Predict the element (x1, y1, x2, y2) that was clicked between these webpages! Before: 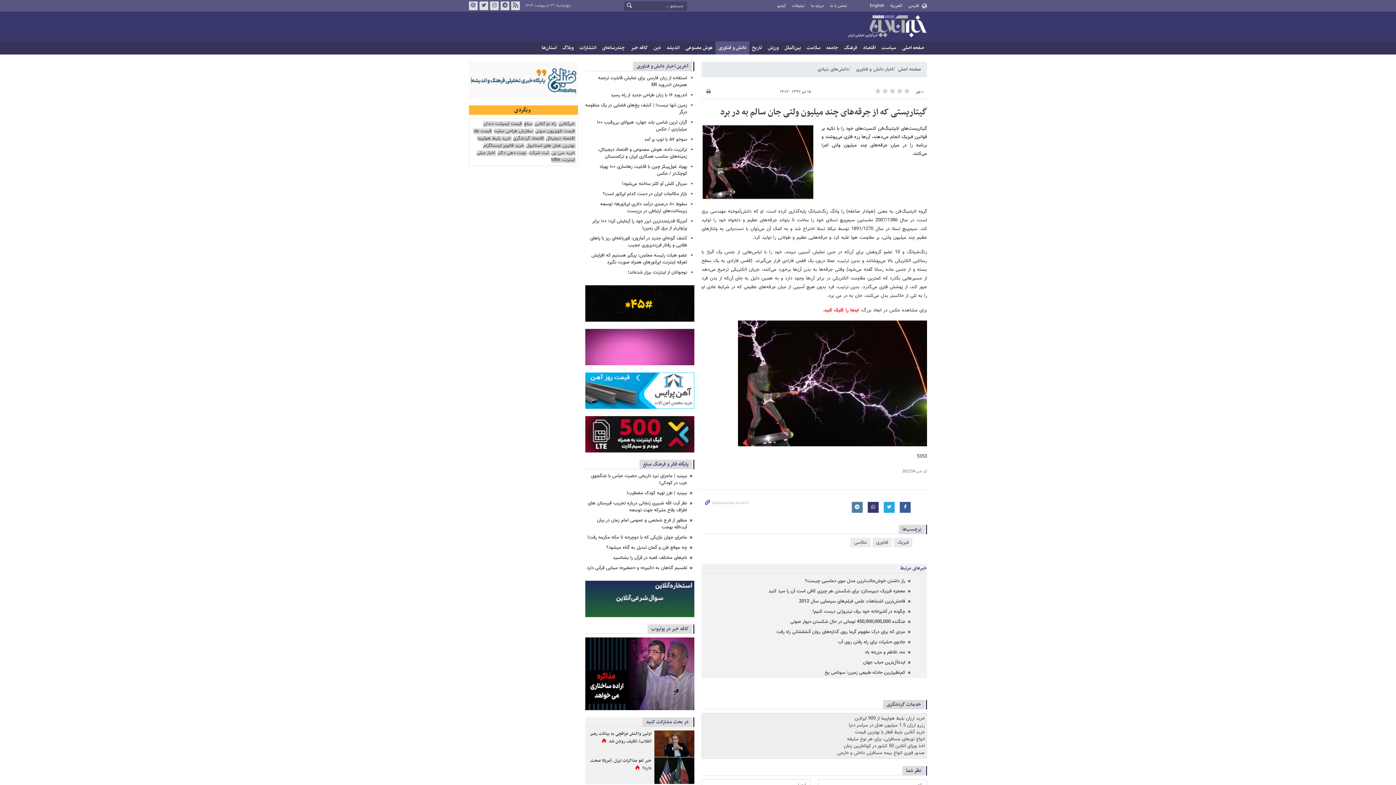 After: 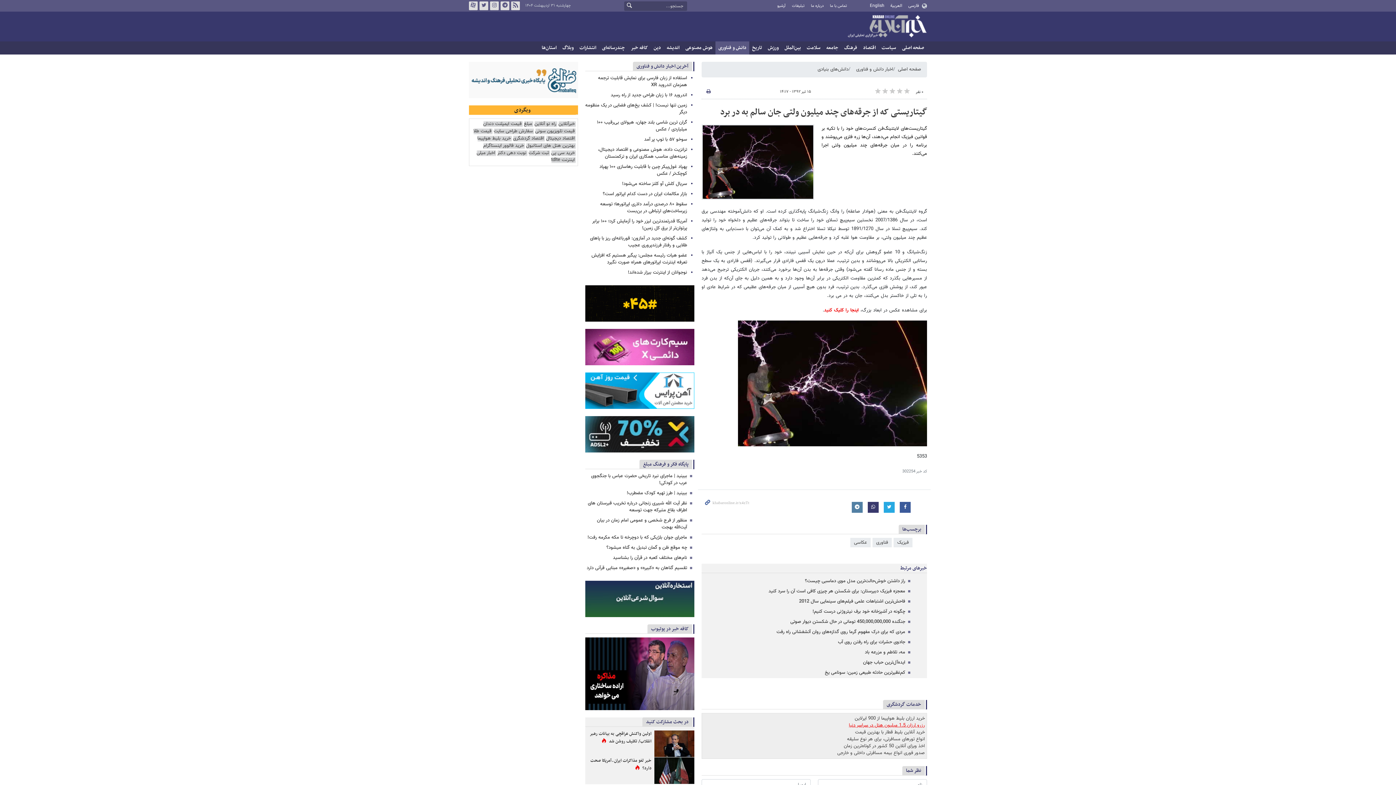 Action: bbox: (849, 722, 925, 729) label: رزرو ارزان 1.5 میلیون هتل در سراسر دنیا